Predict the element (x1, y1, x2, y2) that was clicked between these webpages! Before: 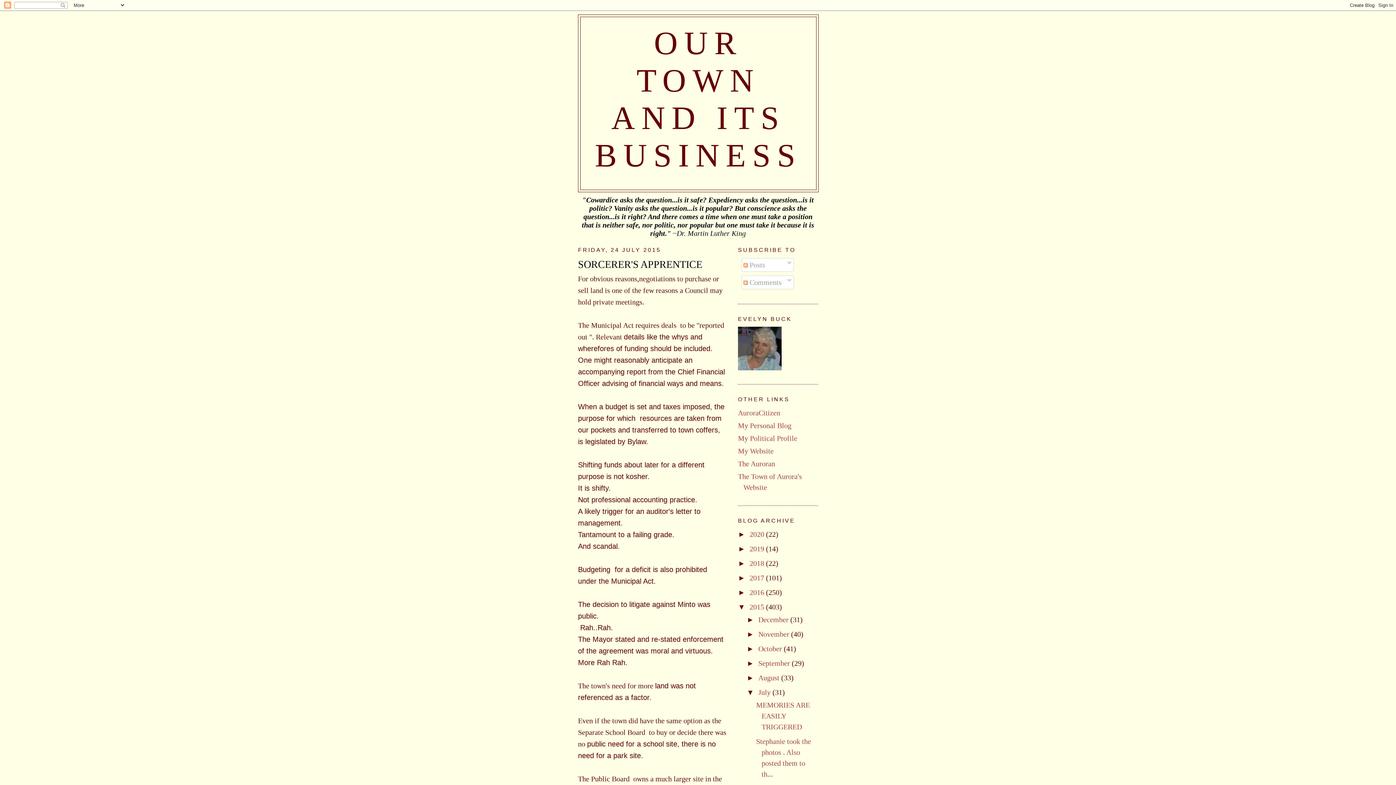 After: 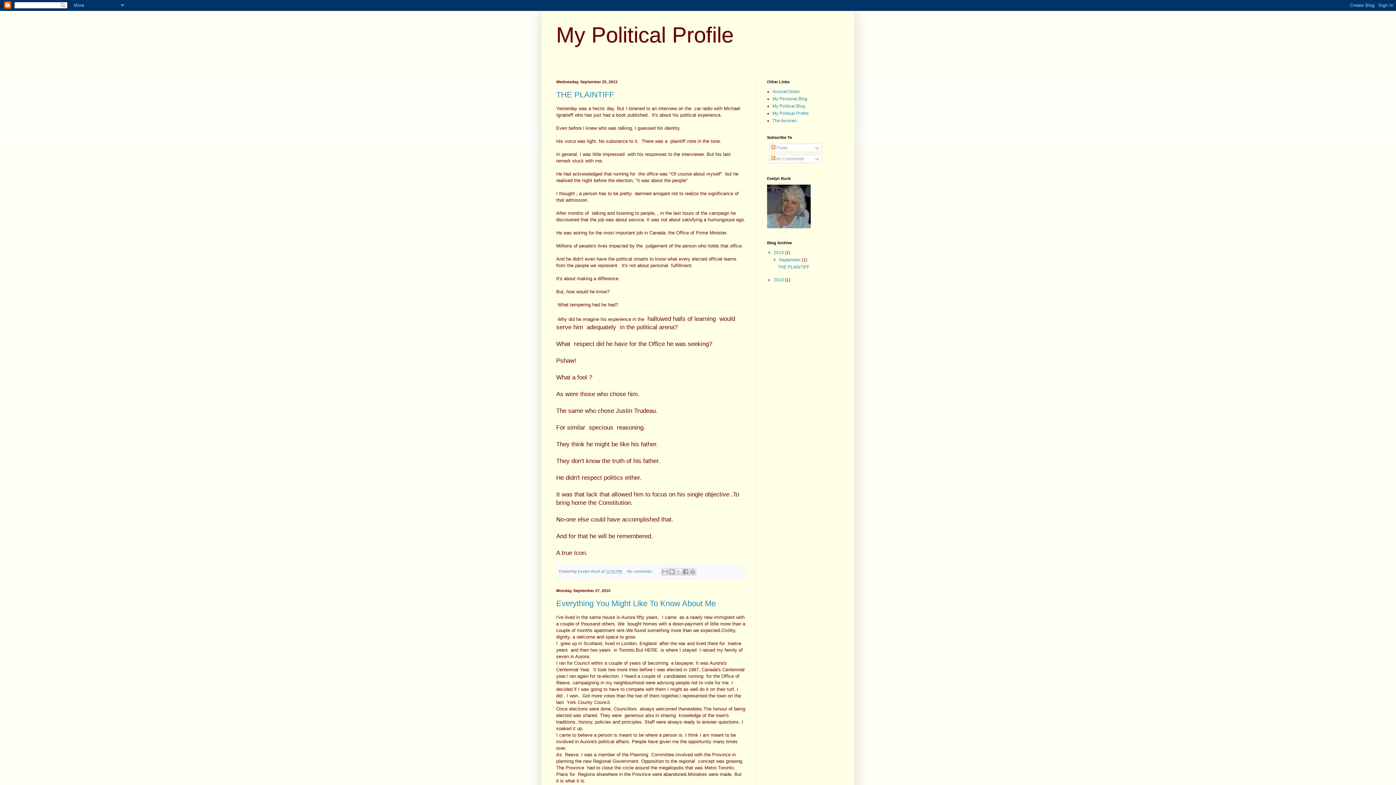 Action: label: My Political Profile bbox: (738, 434, 797, 442)